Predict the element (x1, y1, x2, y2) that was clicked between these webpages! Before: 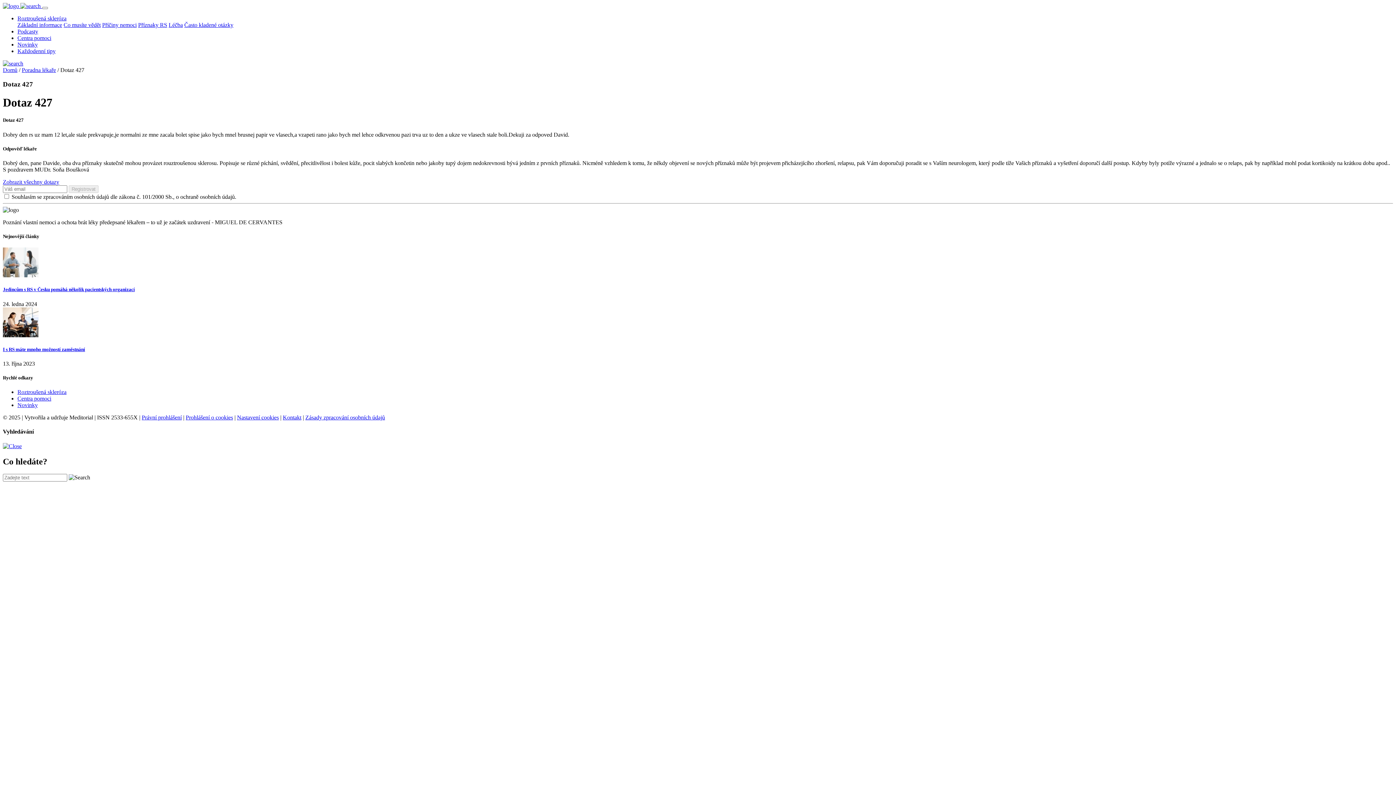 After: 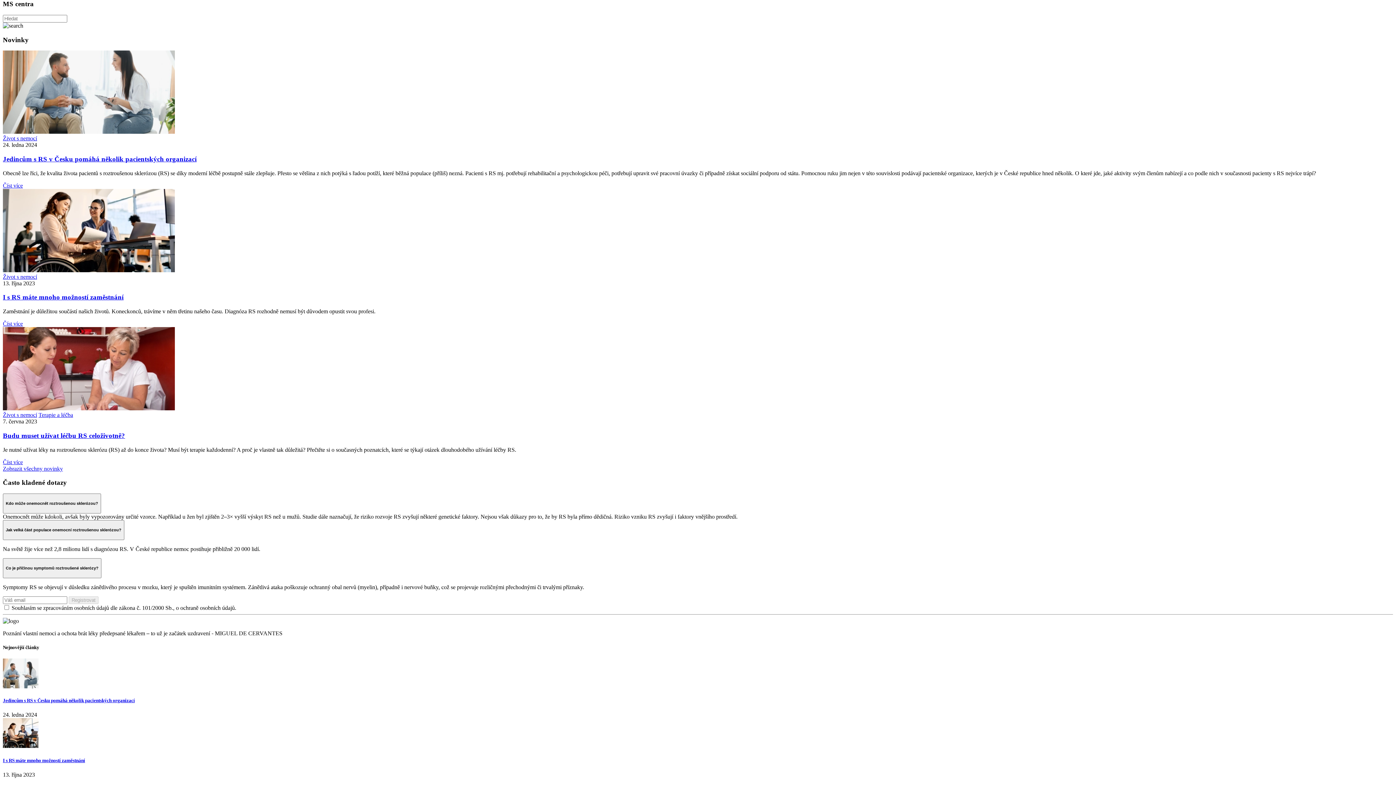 Action: label: Centra pomoci bbox: (17, 34, 51, 41)